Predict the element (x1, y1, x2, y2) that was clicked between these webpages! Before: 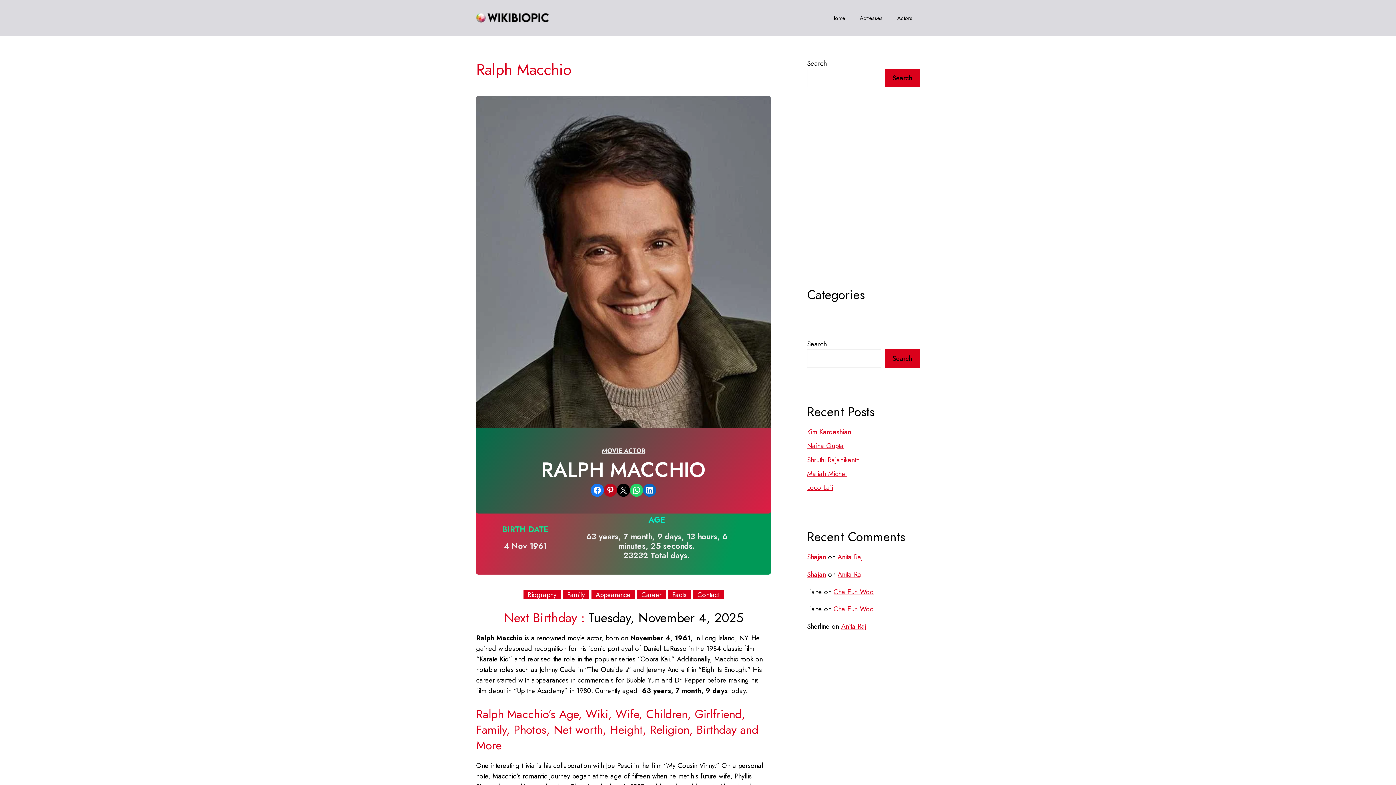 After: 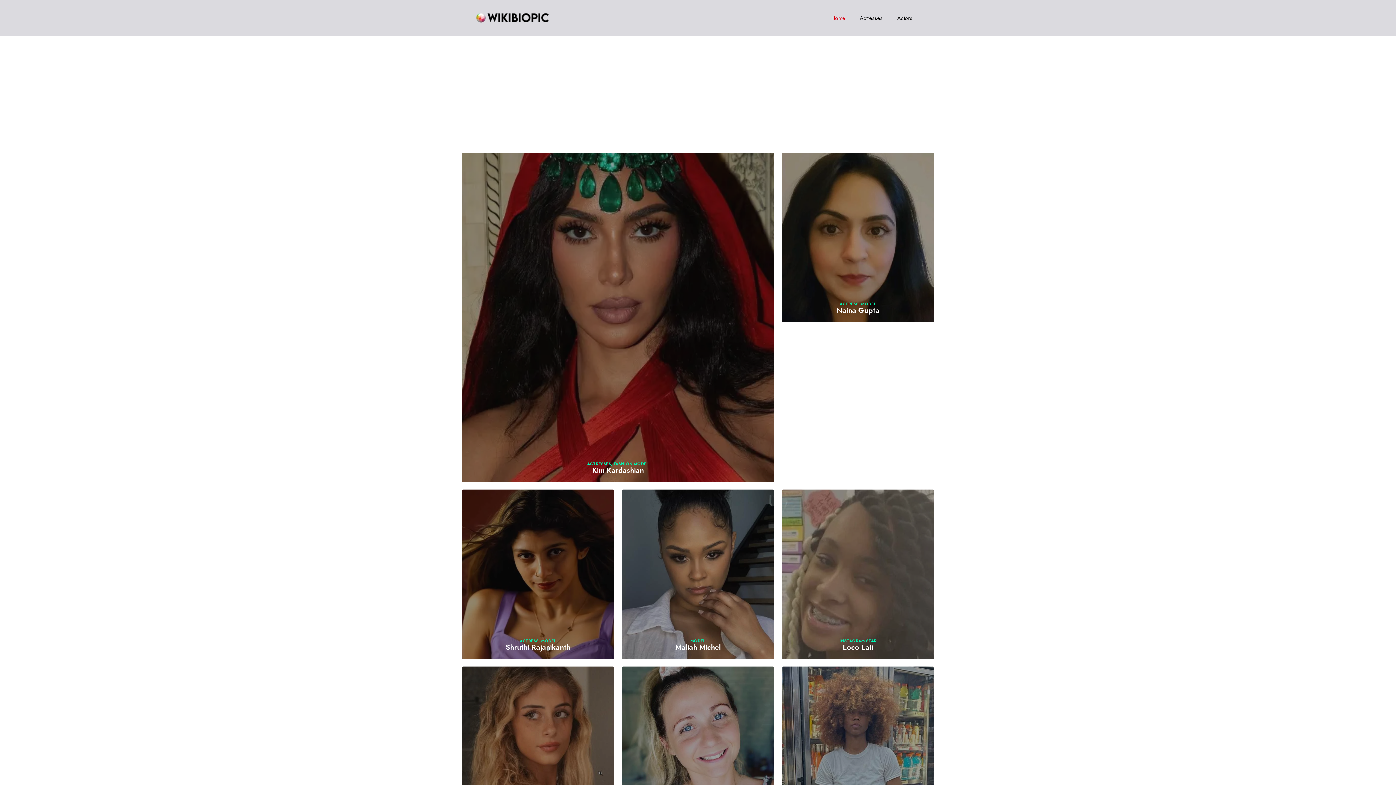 Action: label: Shajan bbox: (807, 552, 826, 562)